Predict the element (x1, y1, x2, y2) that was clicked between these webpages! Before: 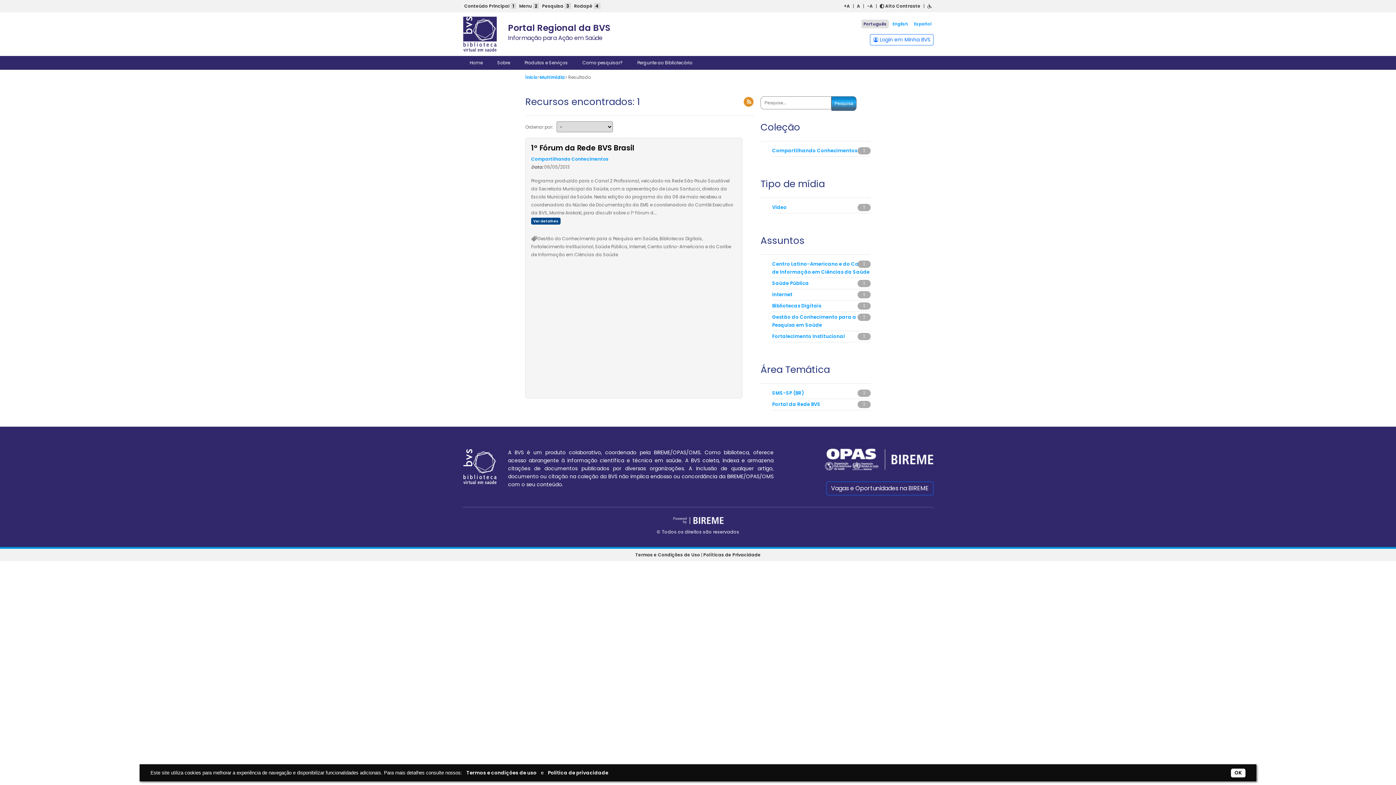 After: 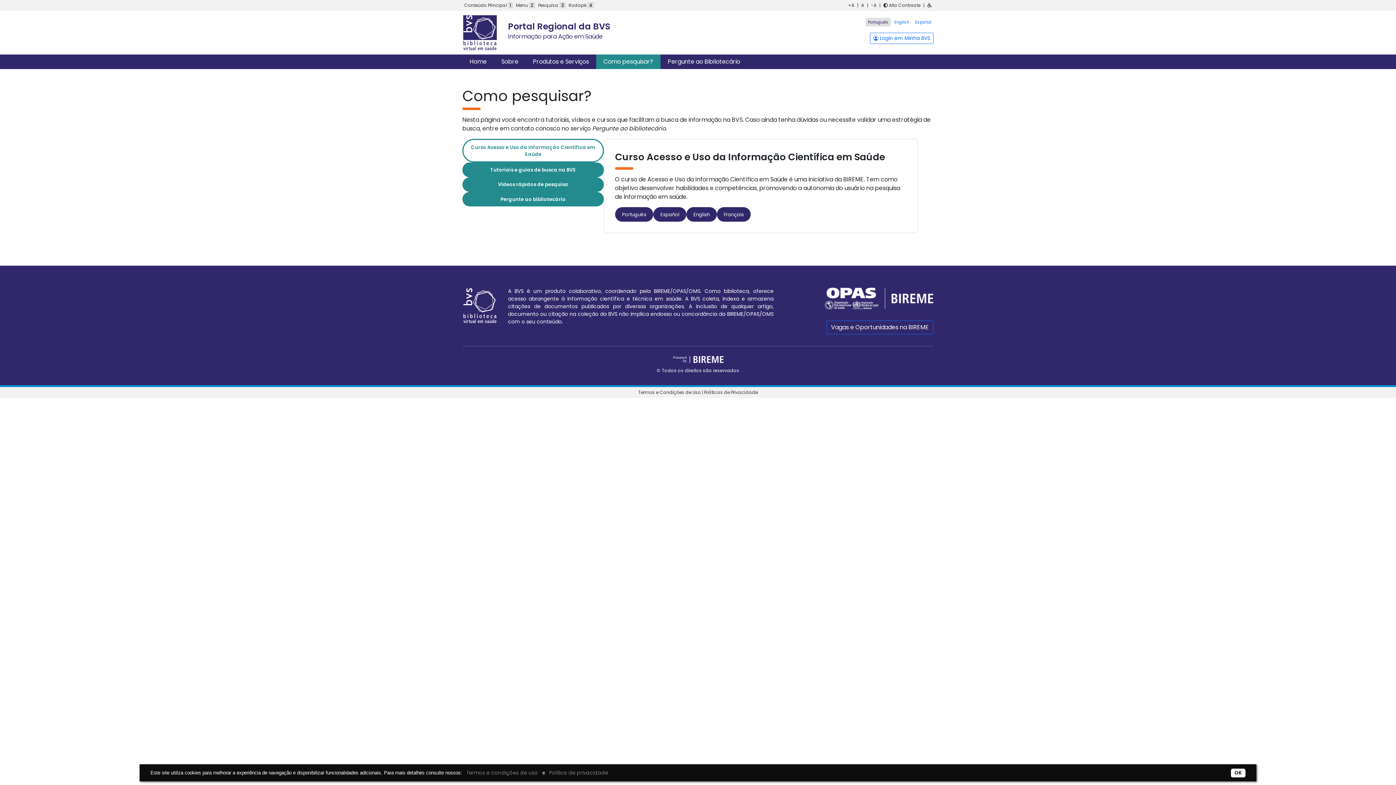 Action: bbox: (575, 56, 630, 69) label: Como pesquisar?